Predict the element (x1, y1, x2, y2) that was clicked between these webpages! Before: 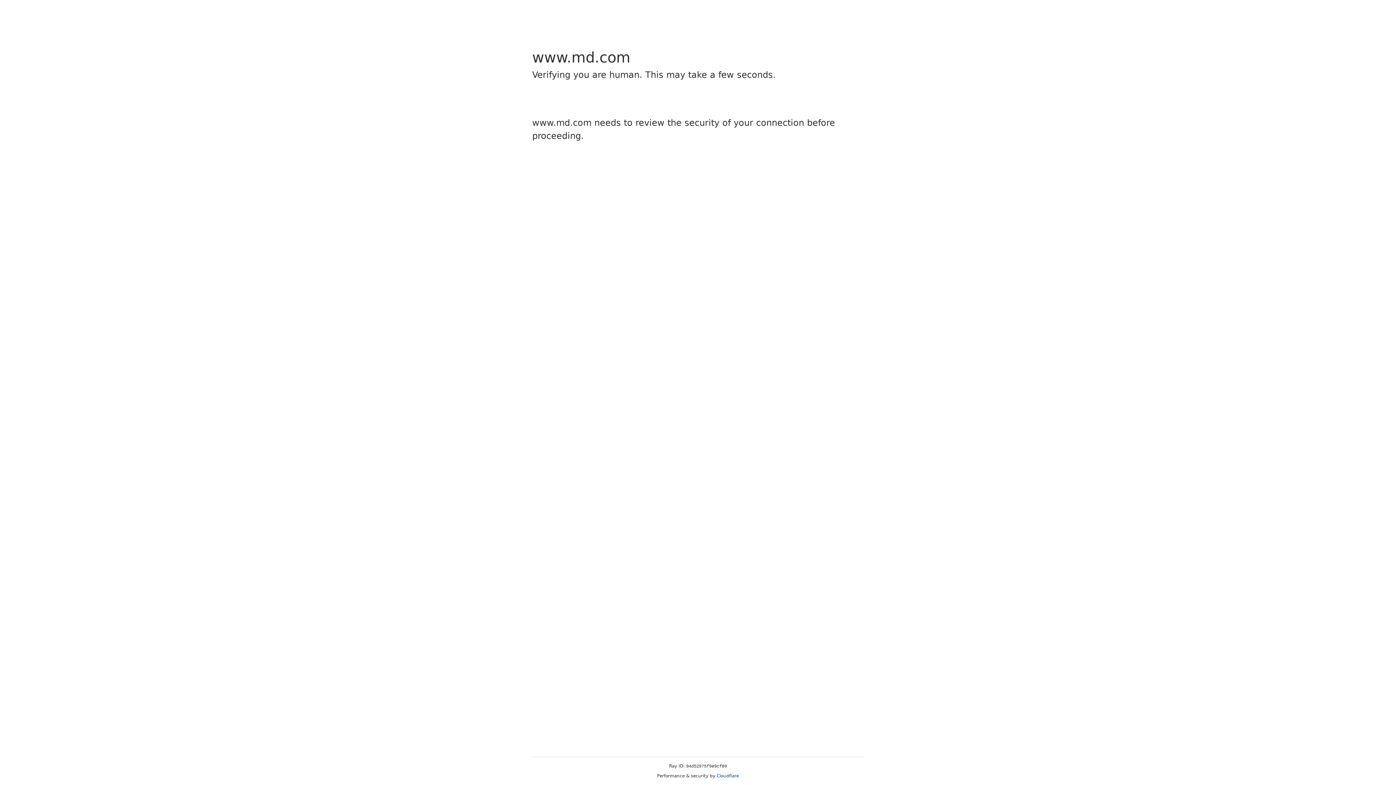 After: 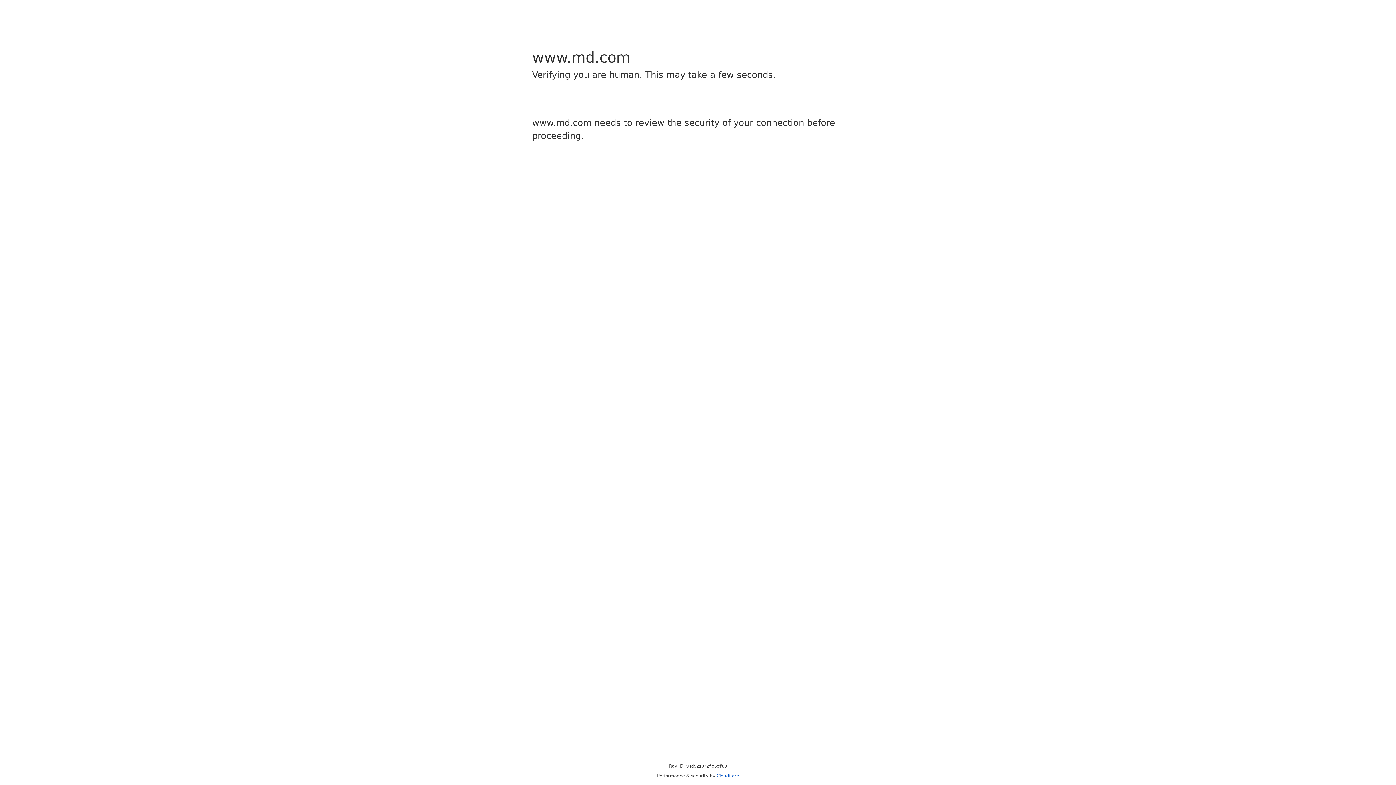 Action: label: Cloudflare bbox: (716, 773, 739, 778)